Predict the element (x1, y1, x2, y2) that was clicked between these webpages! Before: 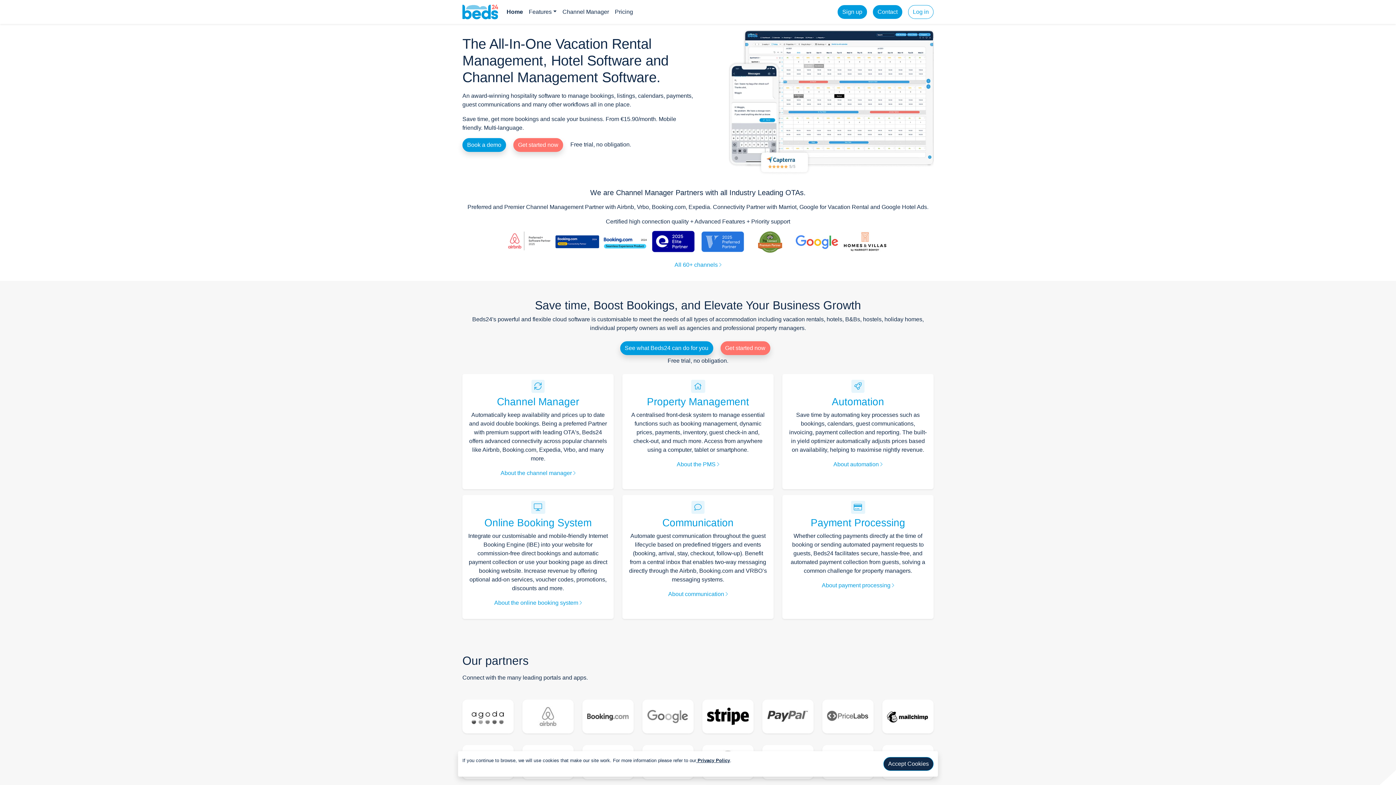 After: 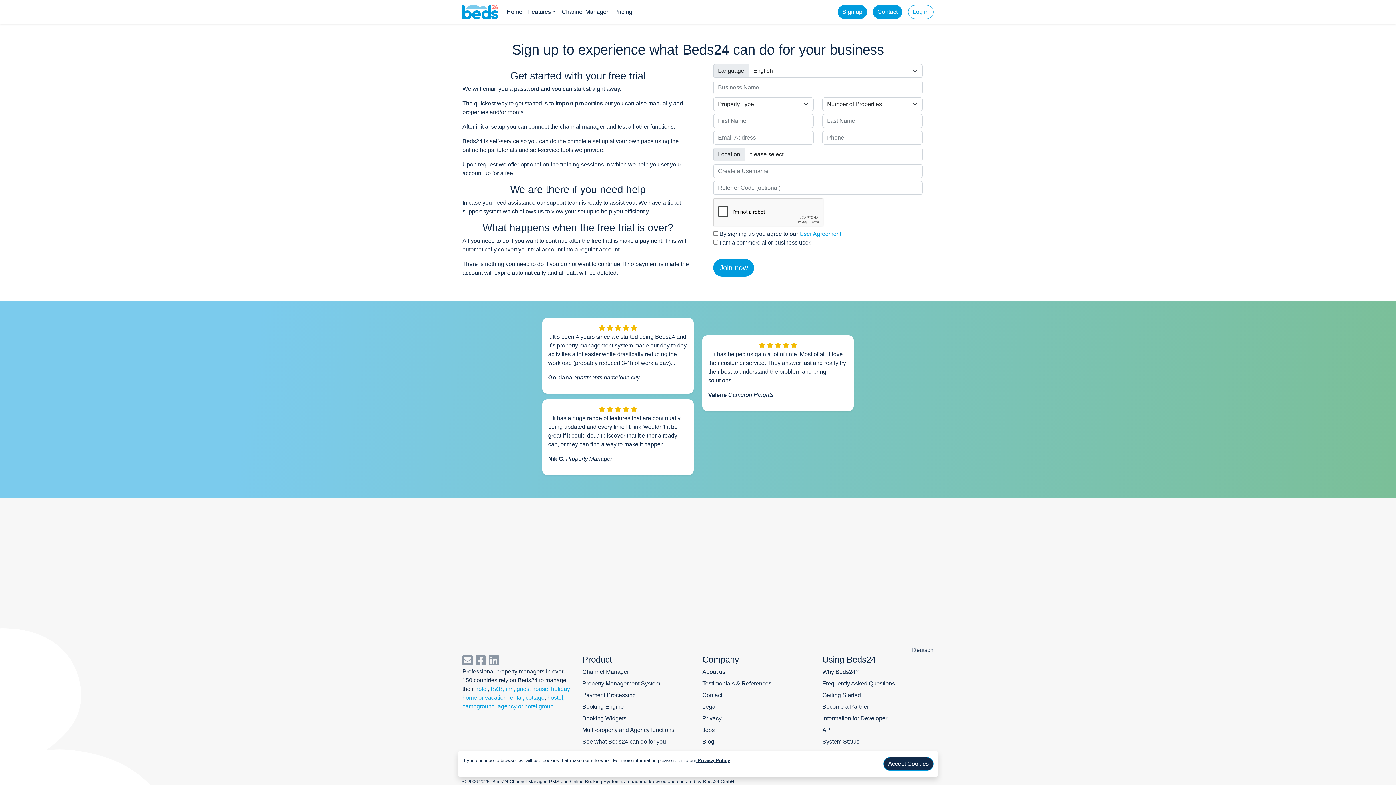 Action: bbox: (725, 344, 765, 351) label: Get started now